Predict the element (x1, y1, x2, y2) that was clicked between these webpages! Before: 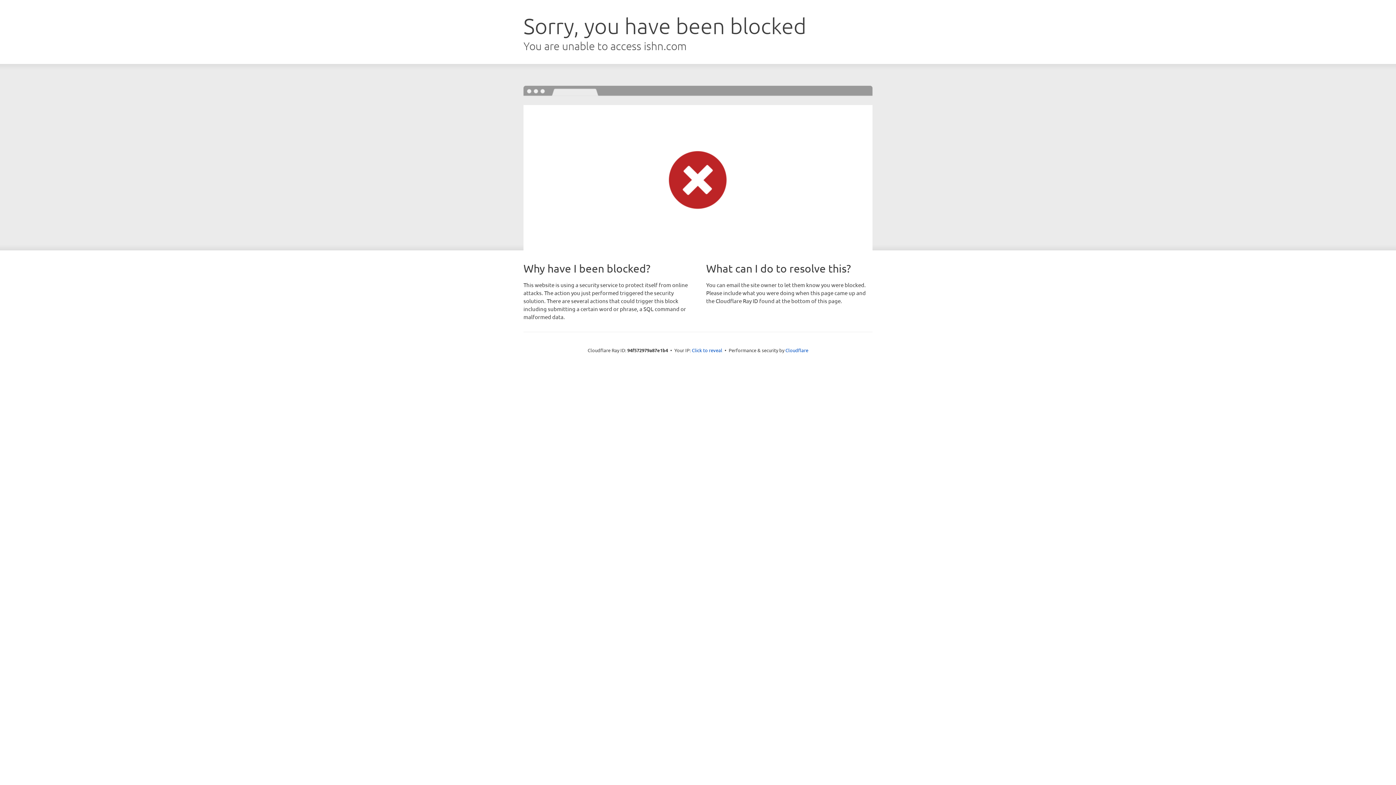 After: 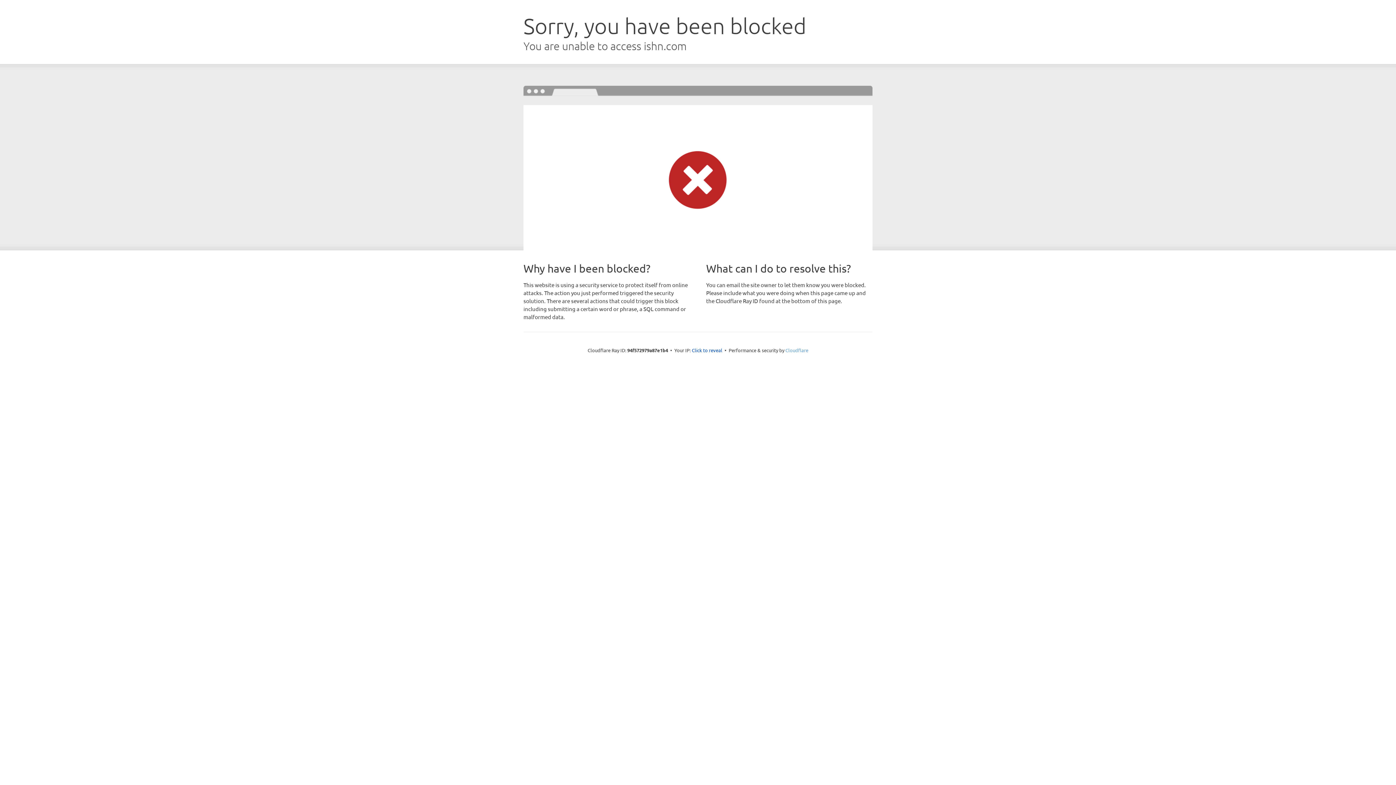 Action: bbox: (785, 347, 808, 353) label: Cloudflare